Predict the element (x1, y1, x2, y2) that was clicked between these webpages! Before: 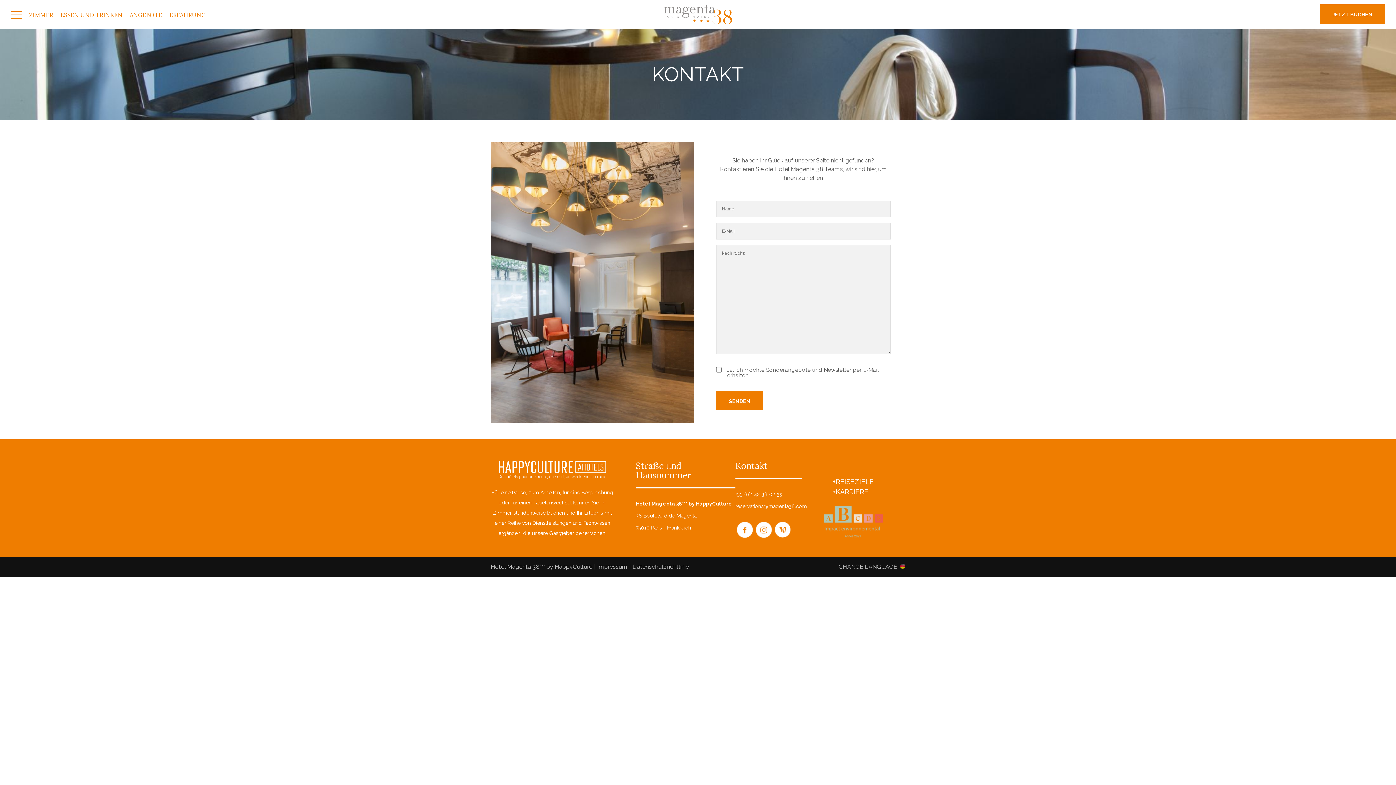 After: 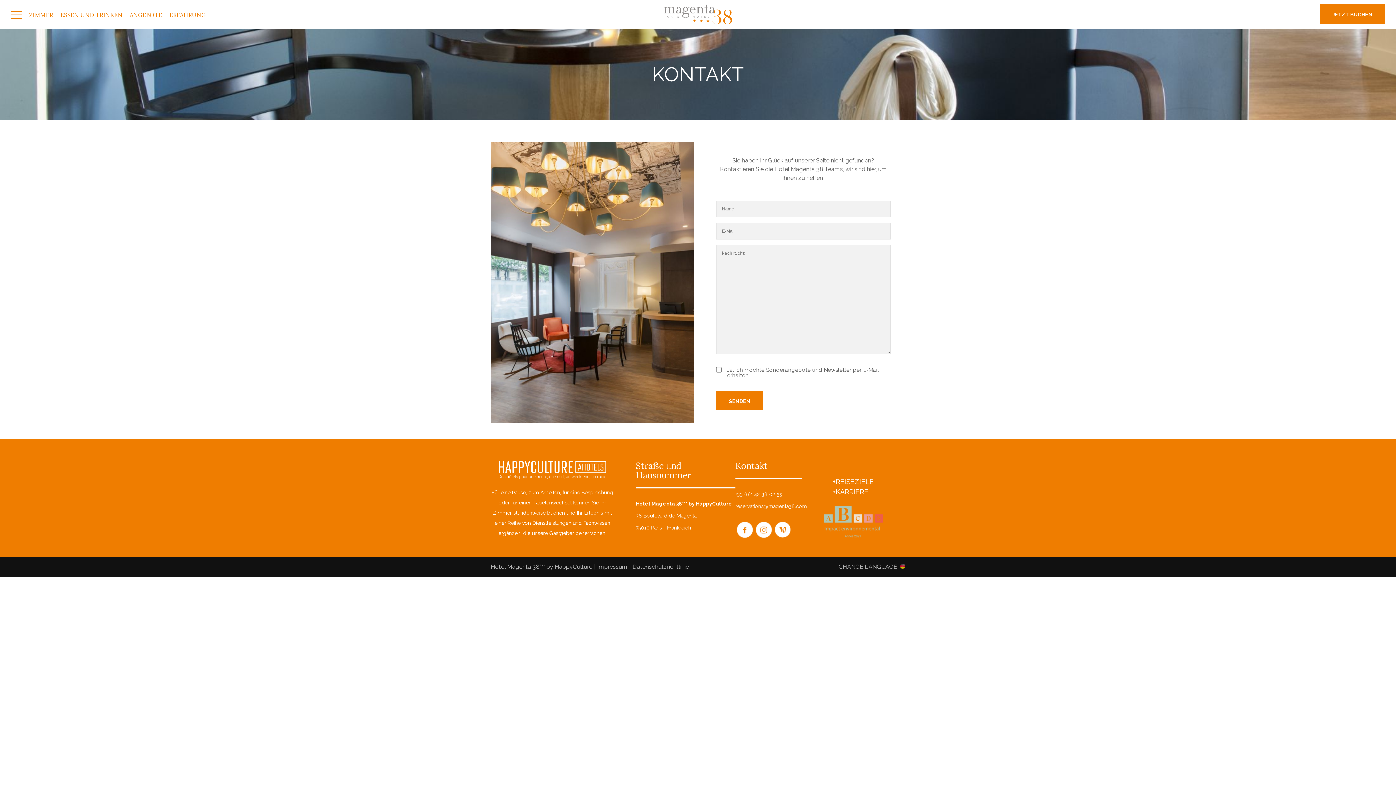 Action: bbox: (755, 521, 772, 538)